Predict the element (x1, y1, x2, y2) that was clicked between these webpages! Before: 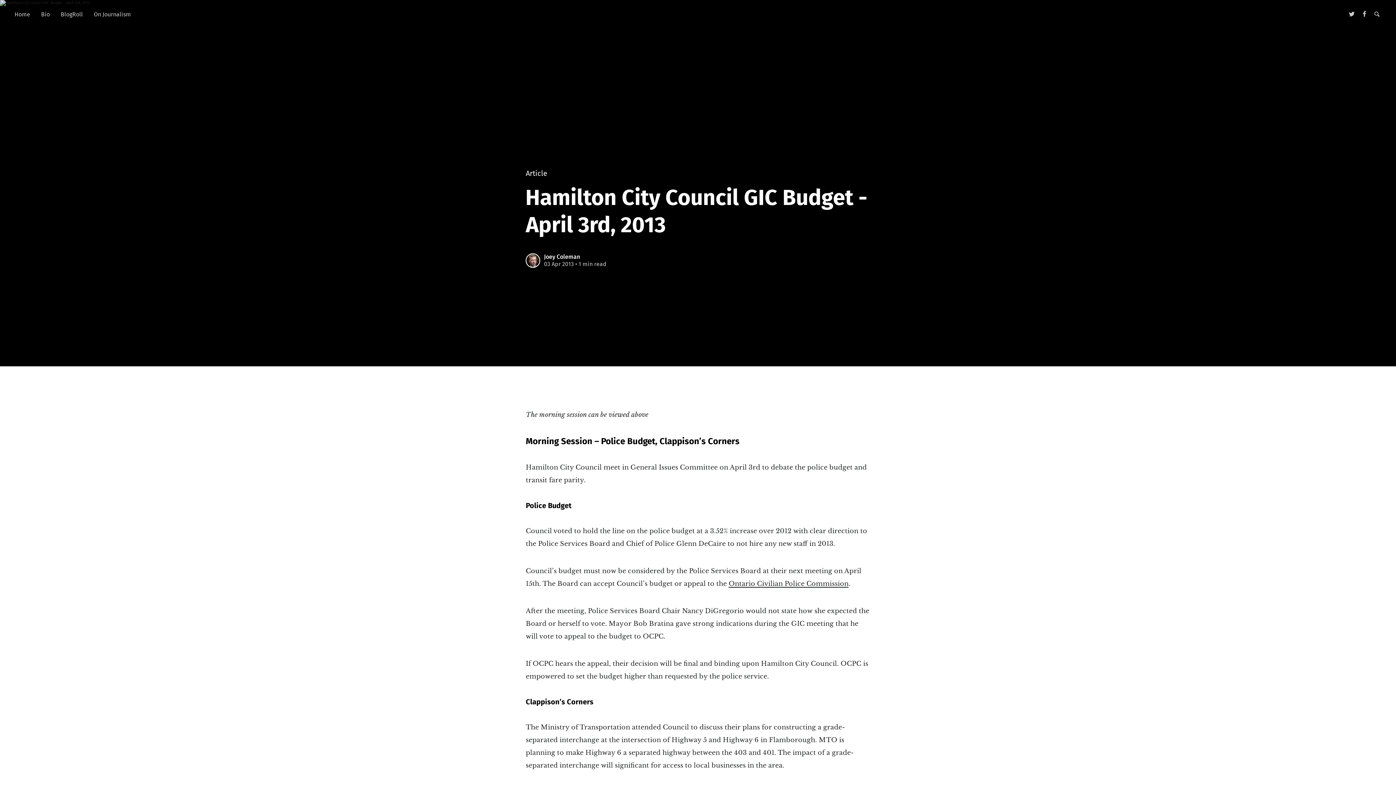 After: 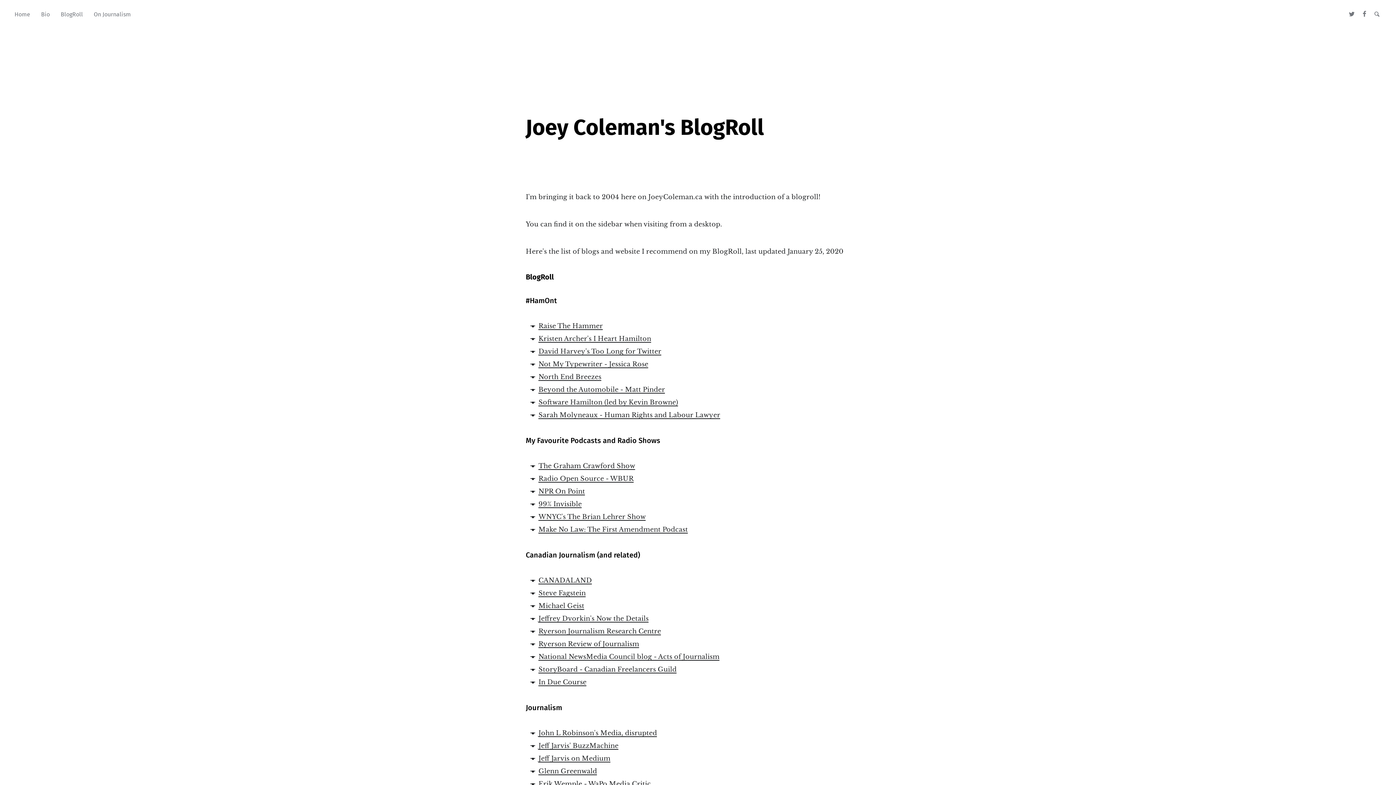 Action: label: BlogRoll bbox: (60, 7, 82, 21)